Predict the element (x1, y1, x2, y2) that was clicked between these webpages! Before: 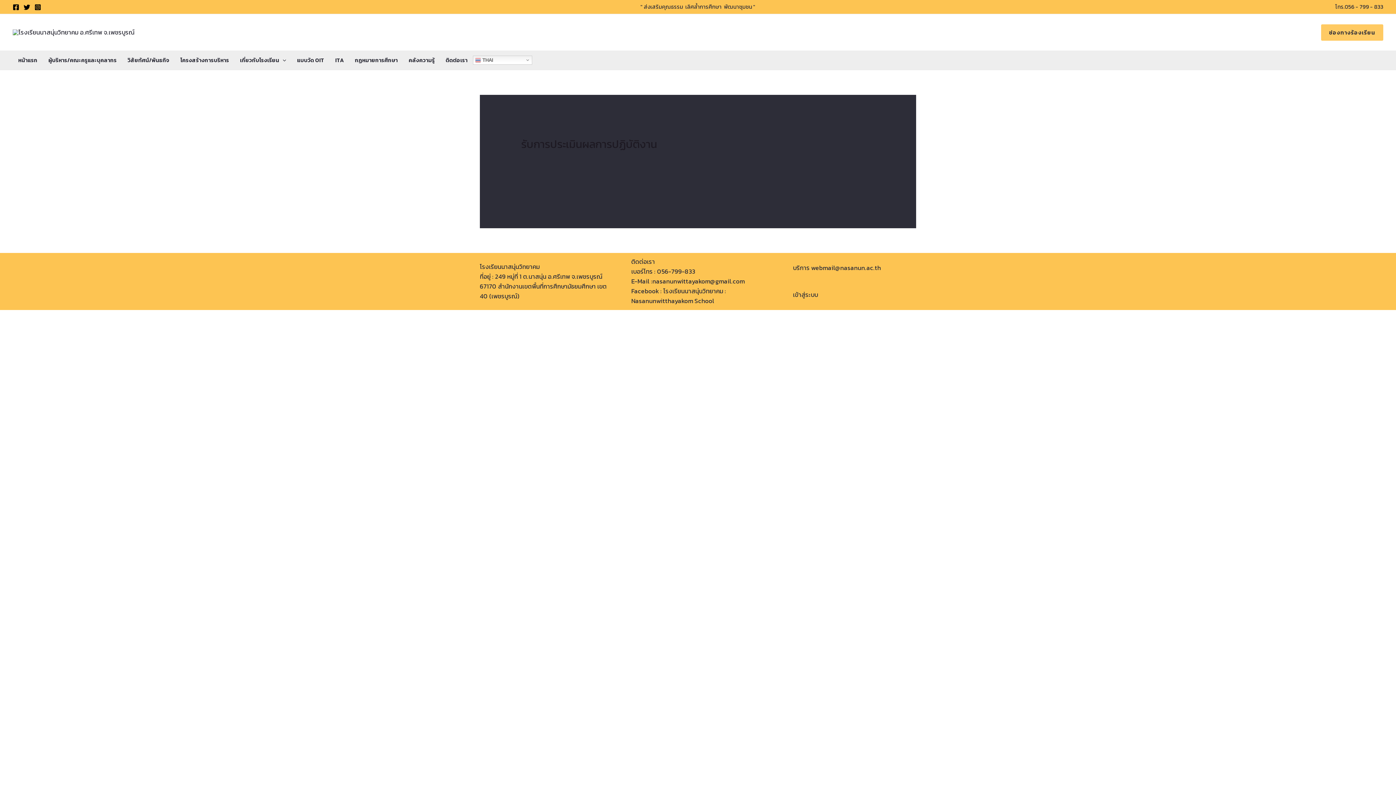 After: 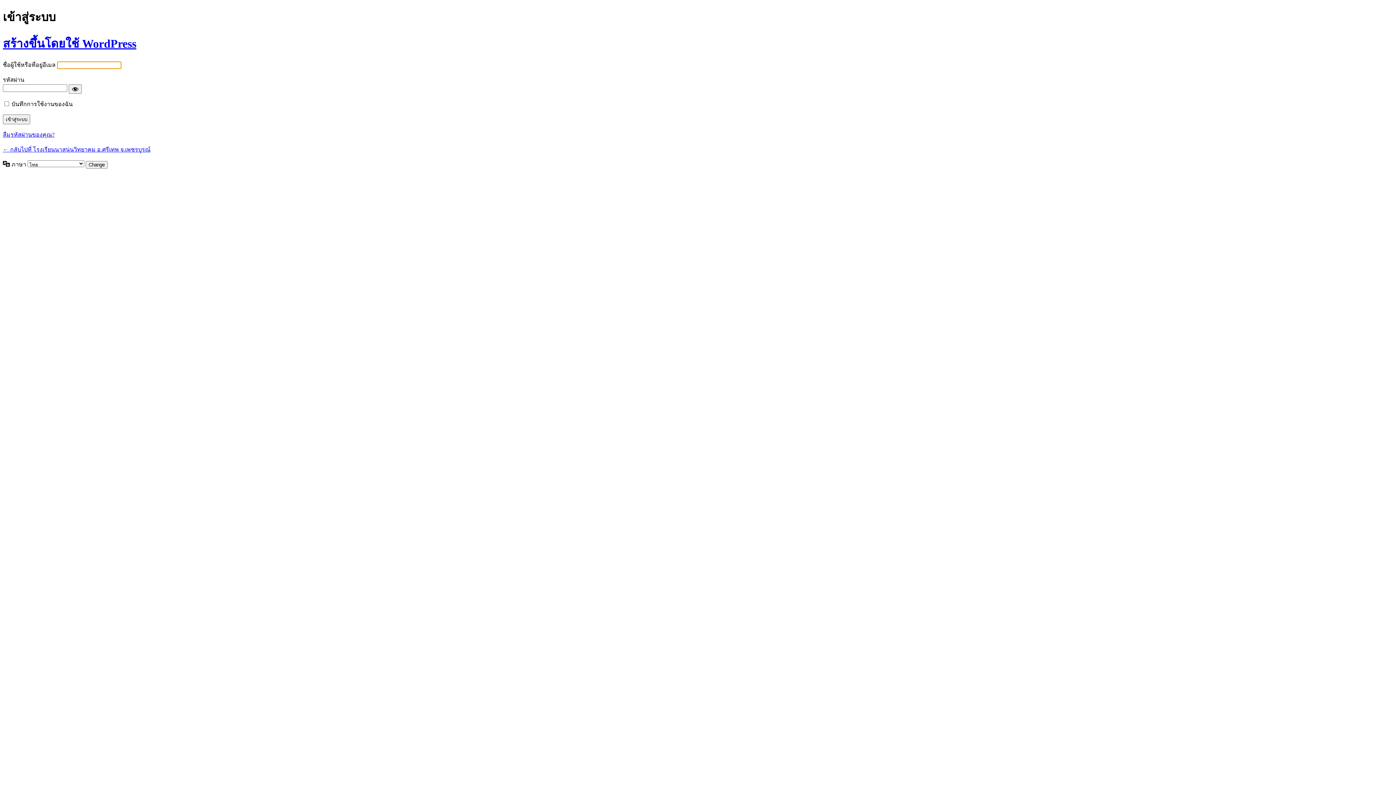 Action: bbox: (793, 290, 818, 299) label: เข้าสู่ระบบ